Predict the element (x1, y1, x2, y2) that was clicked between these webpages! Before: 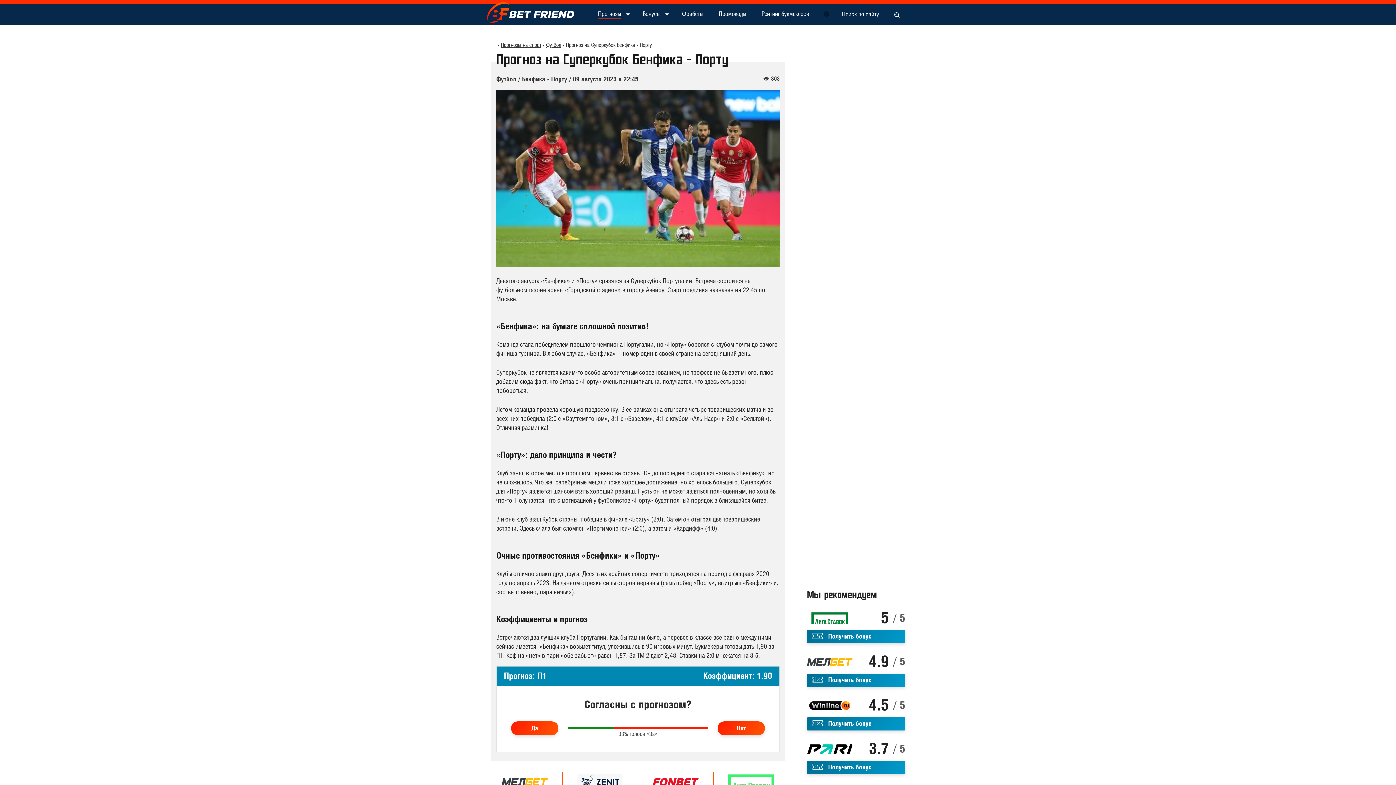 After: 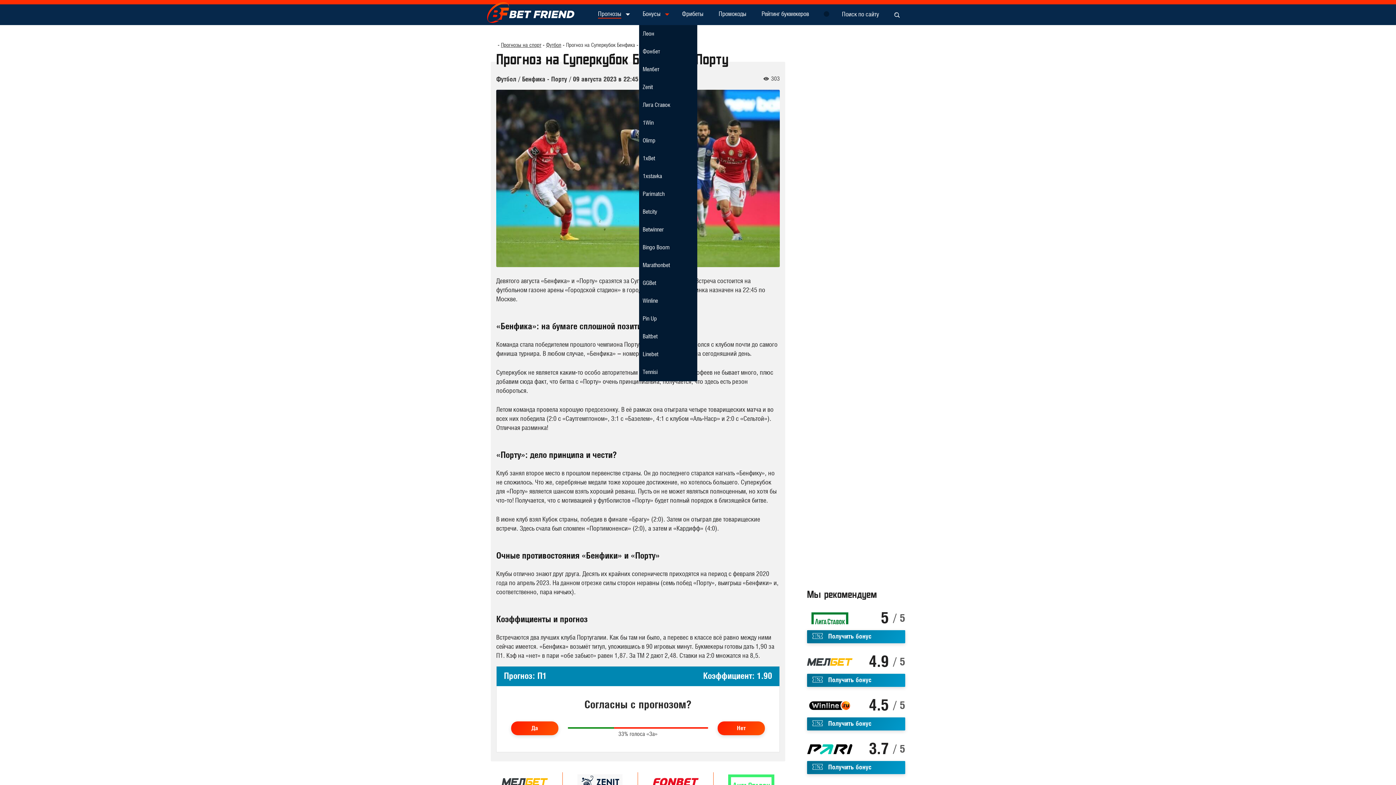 Action: bbox: (665, 4, 669, 25)